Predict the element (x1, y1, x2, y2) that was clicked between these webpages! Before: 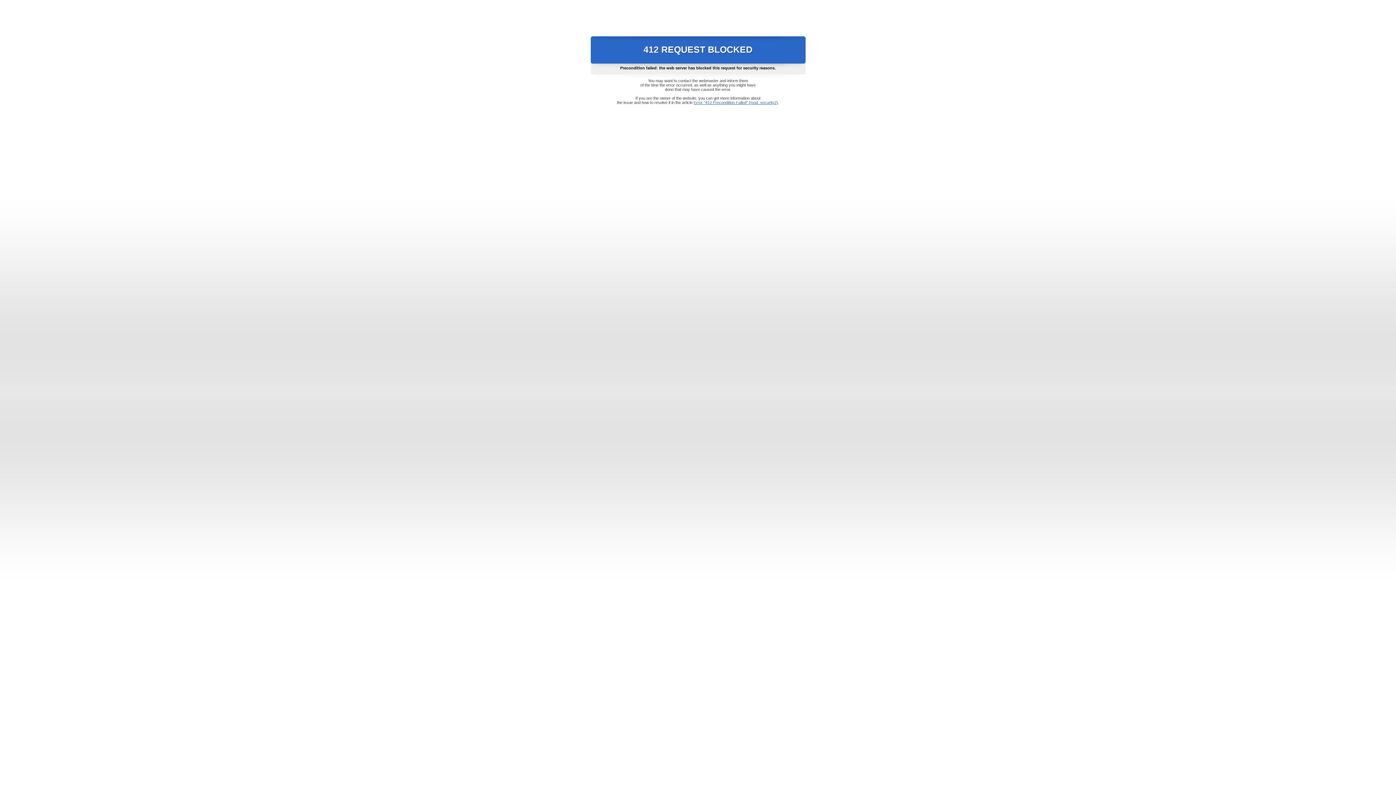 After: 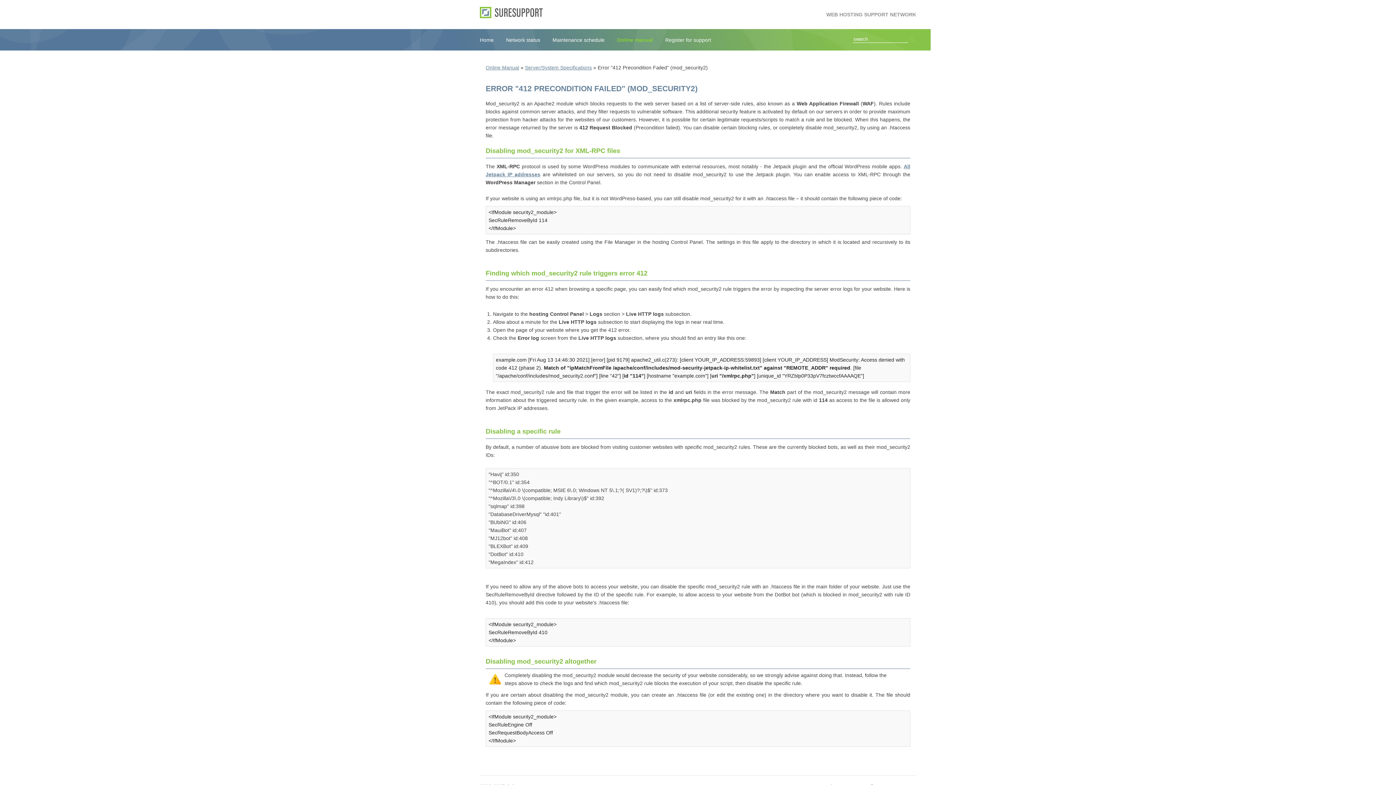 Action: label: Error "412 Precondition Failed" (mod_security2) bbox: (693, 100, 778, 104)